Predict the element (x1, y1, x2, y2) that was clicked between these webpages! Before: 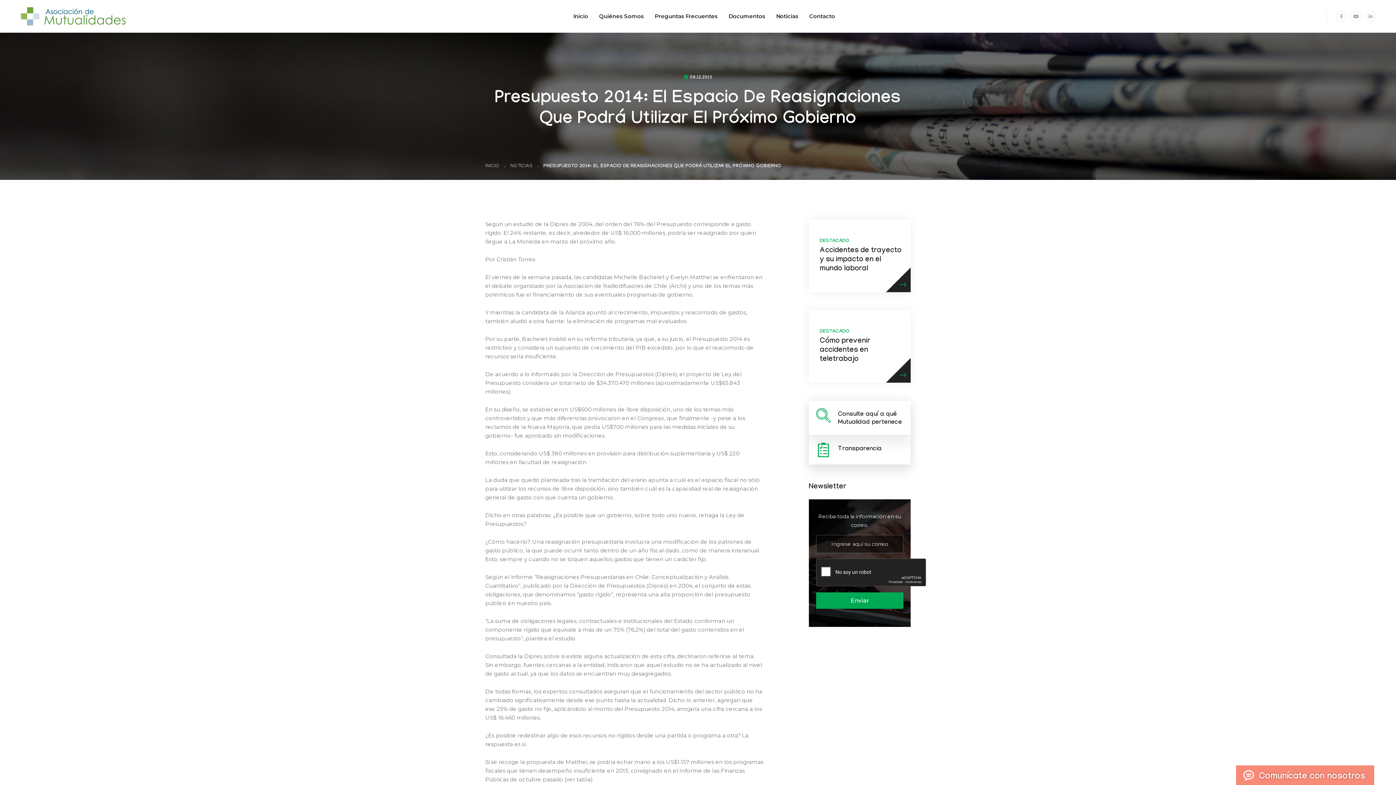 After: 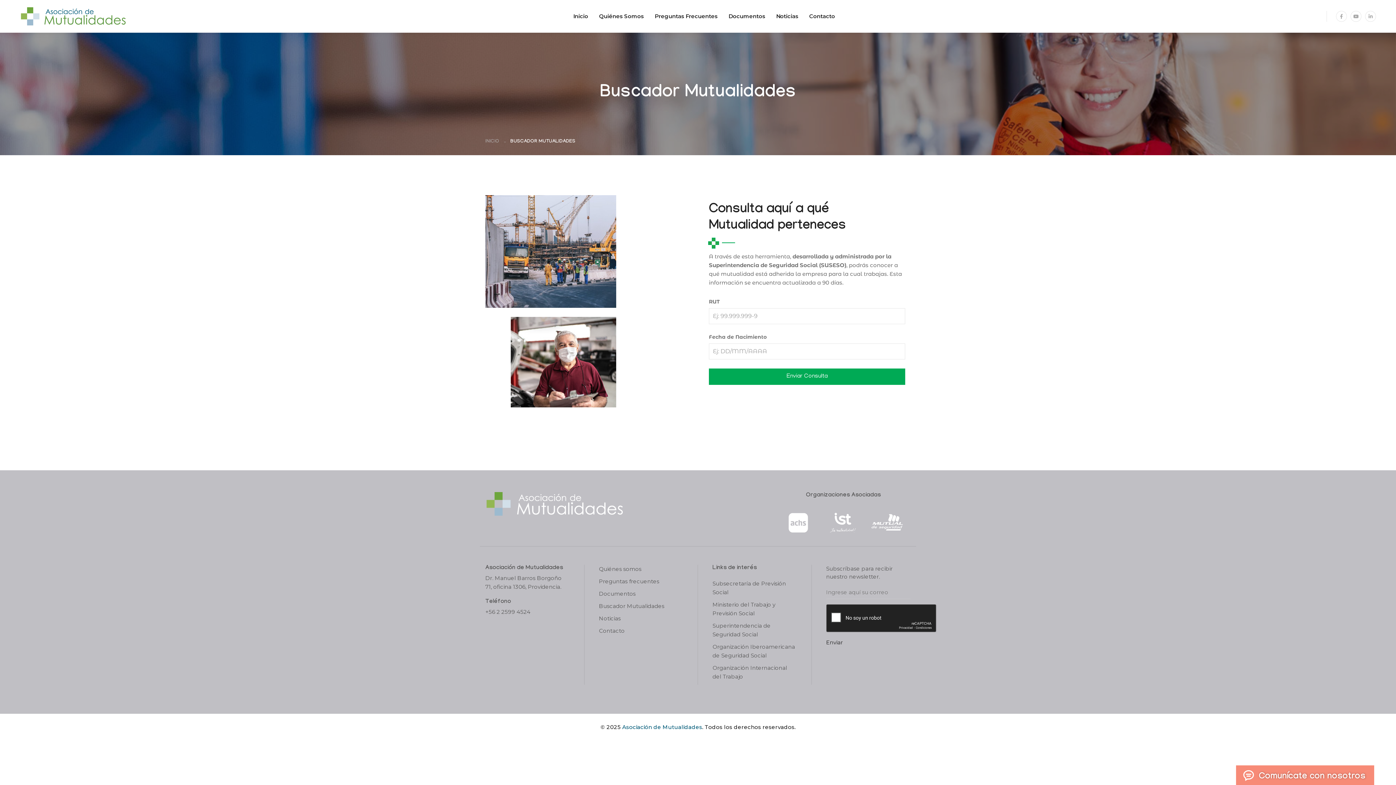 Action: bbox: (809, 401, 910, 435) label: Consulte aquí a qué Mutualidad pertenece